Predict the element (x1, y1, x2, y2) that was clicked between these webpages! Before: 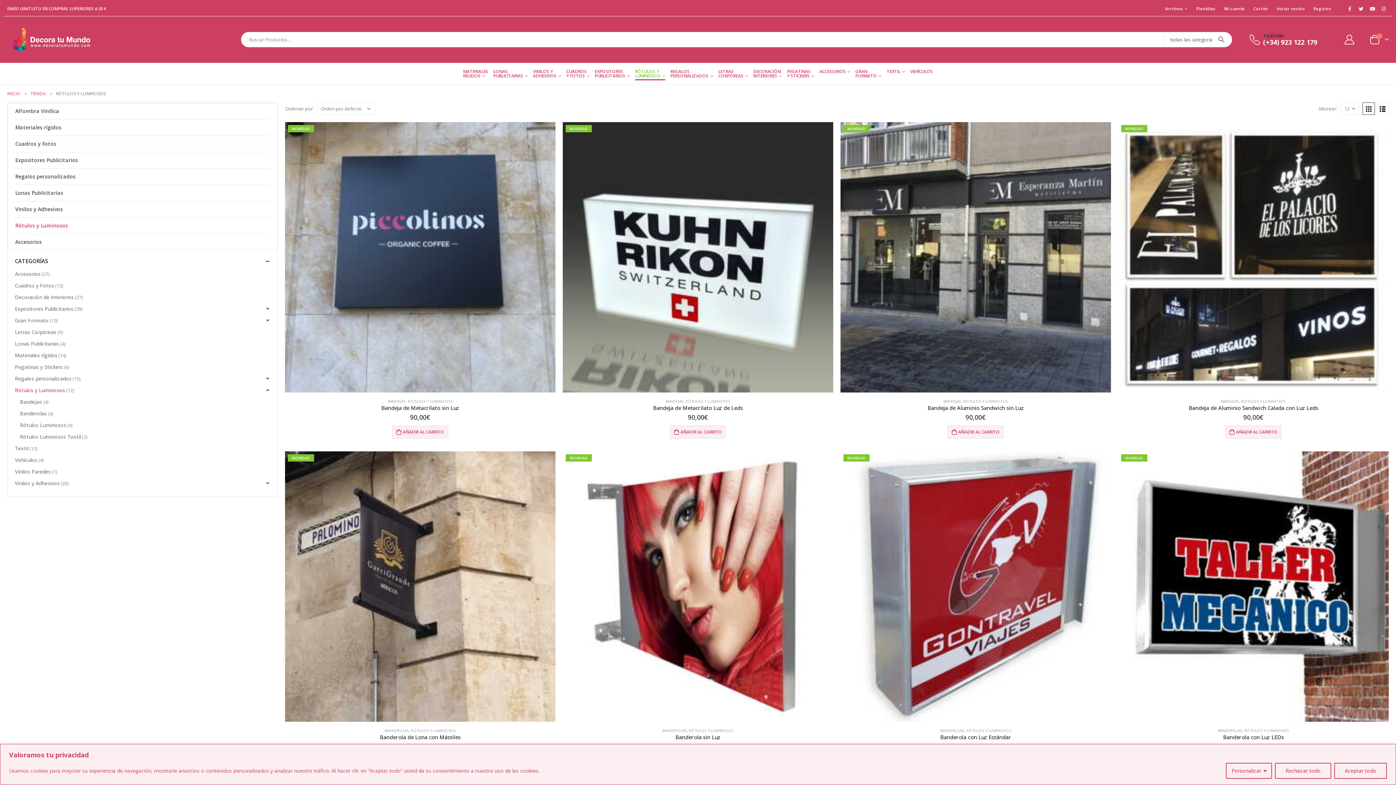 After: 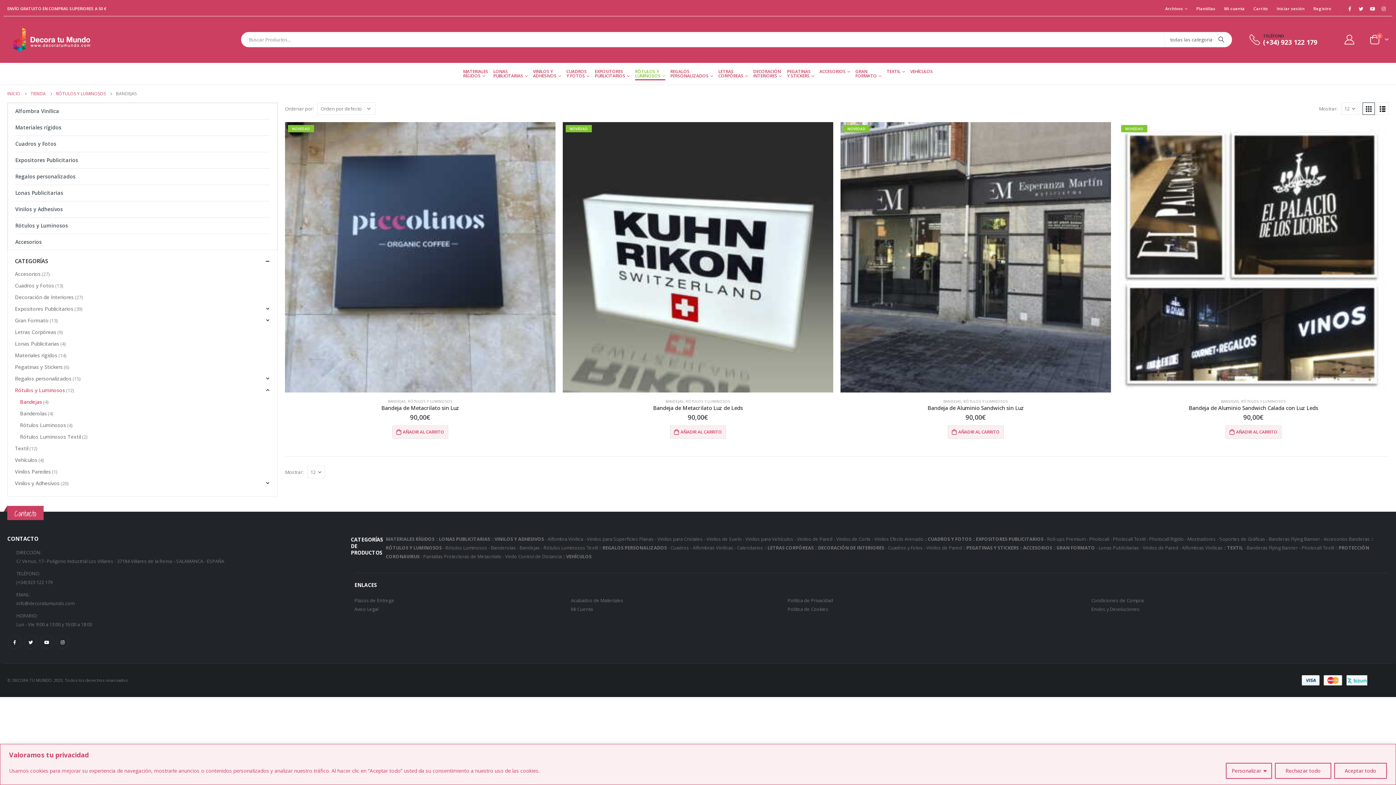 Action: bbox: (388, 398, 405, 403) label: BANDEJAS